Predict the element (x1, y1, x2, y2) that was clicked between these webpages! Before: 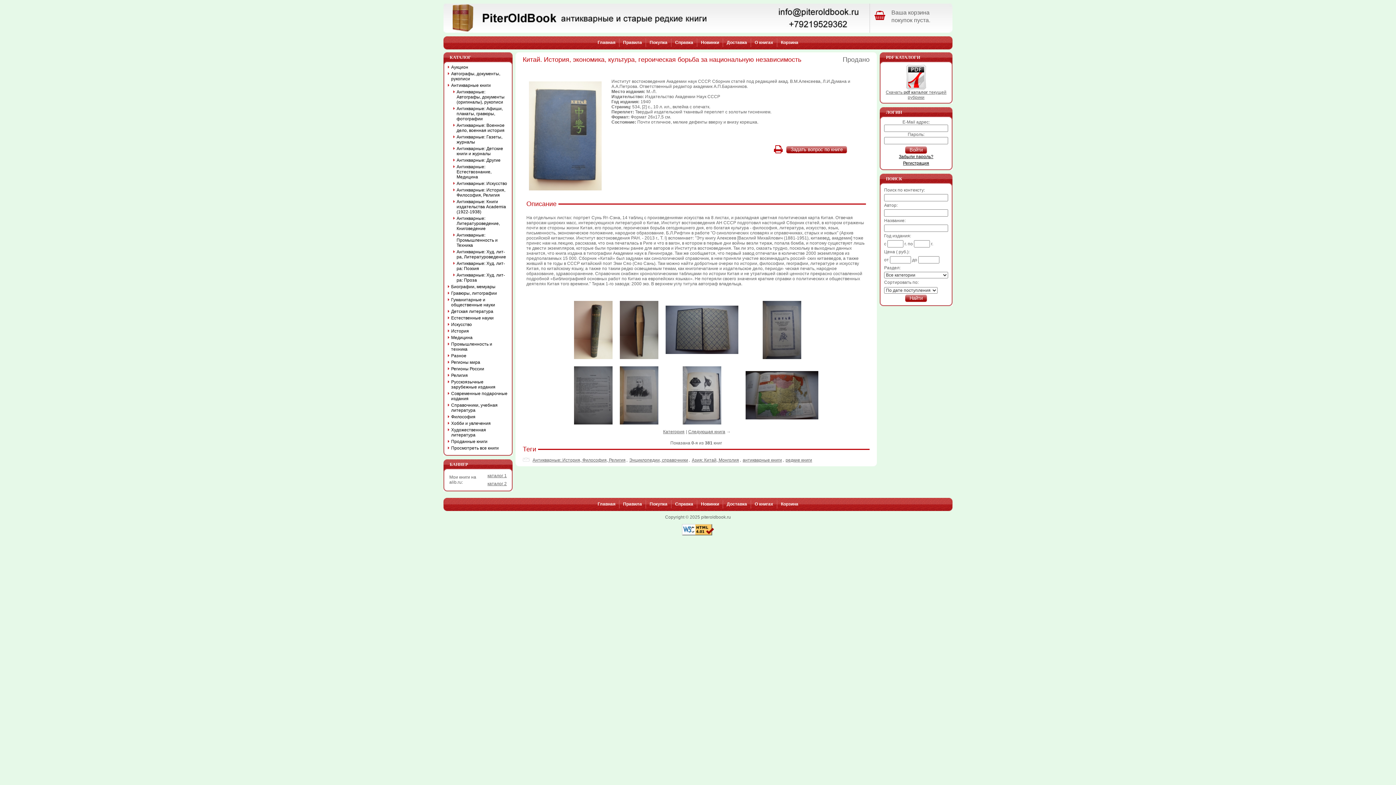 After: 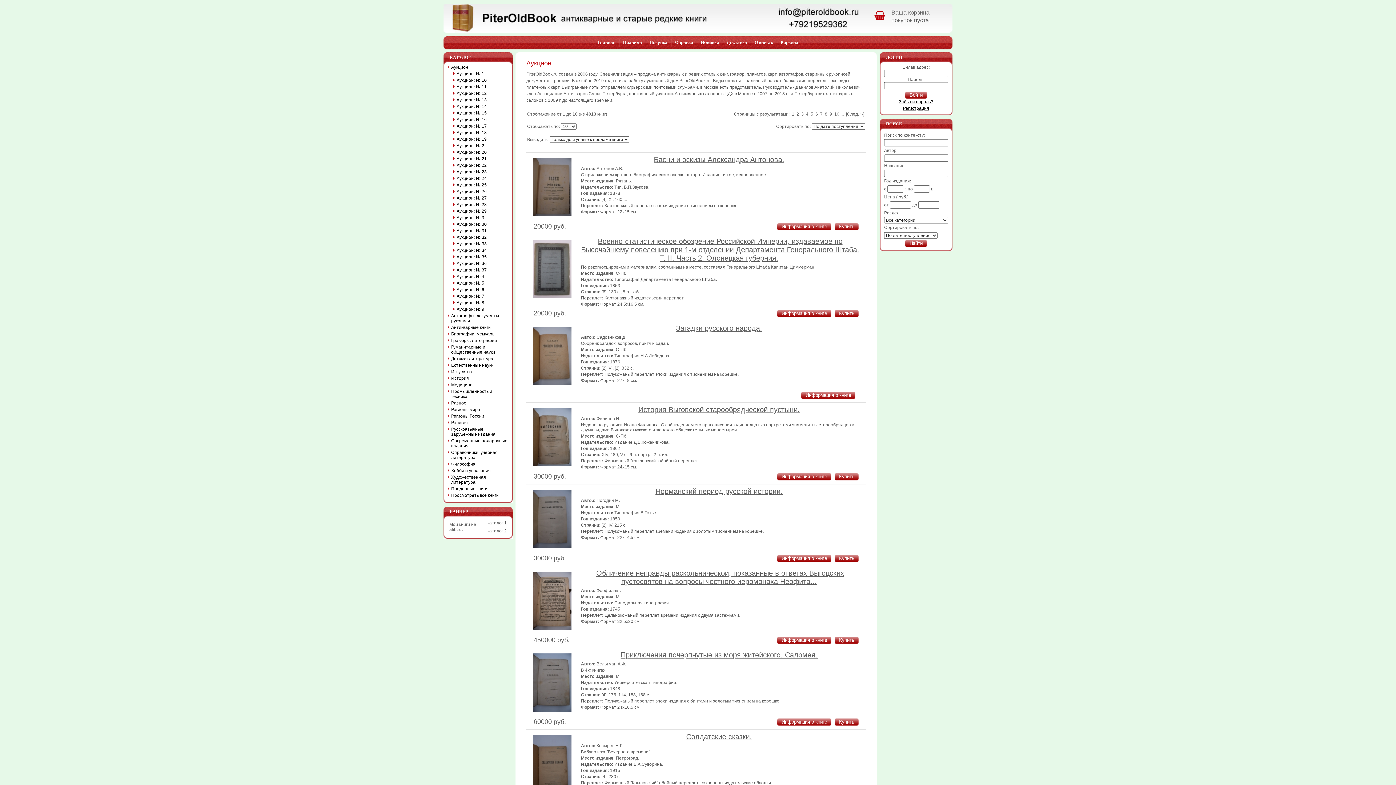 Action: label: Аукцион bbox: (451, 64, 468, 69)